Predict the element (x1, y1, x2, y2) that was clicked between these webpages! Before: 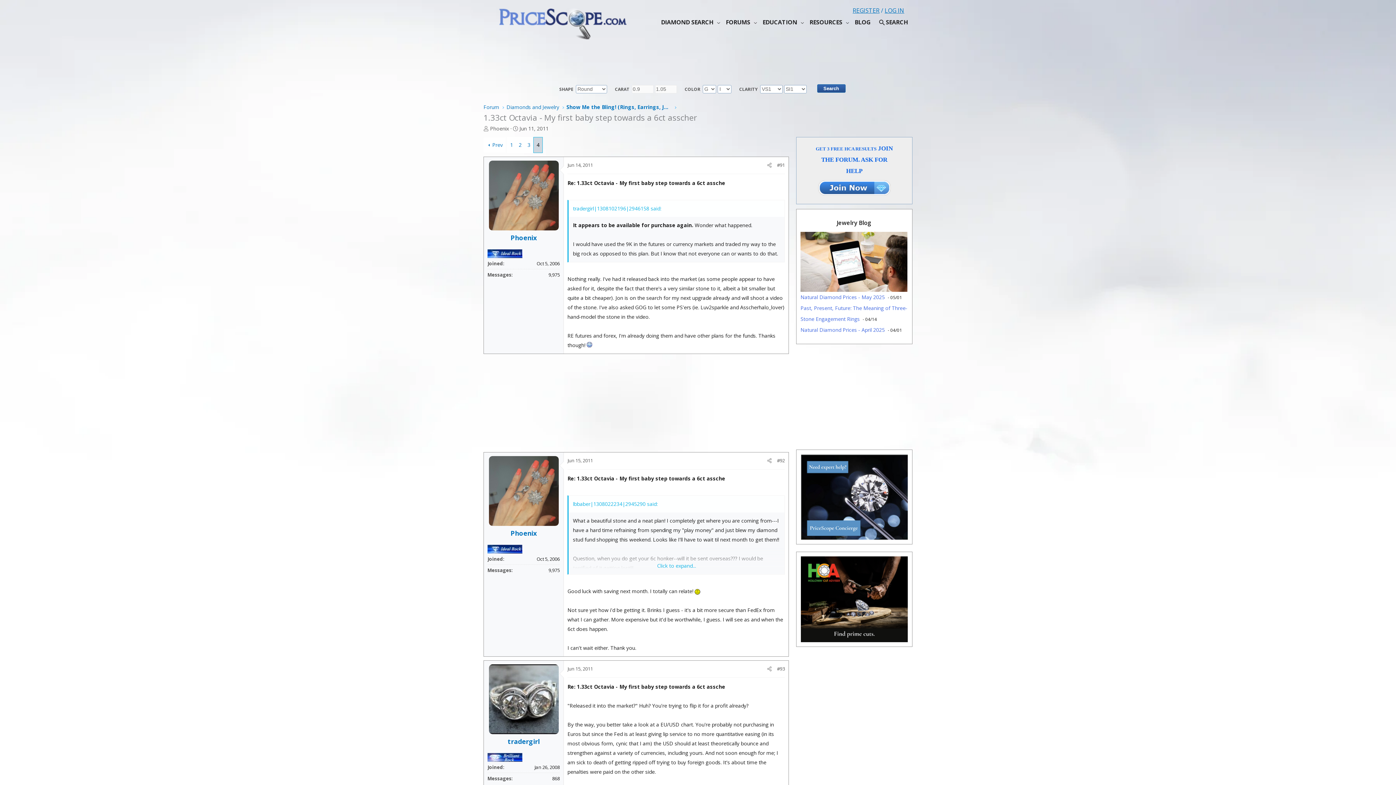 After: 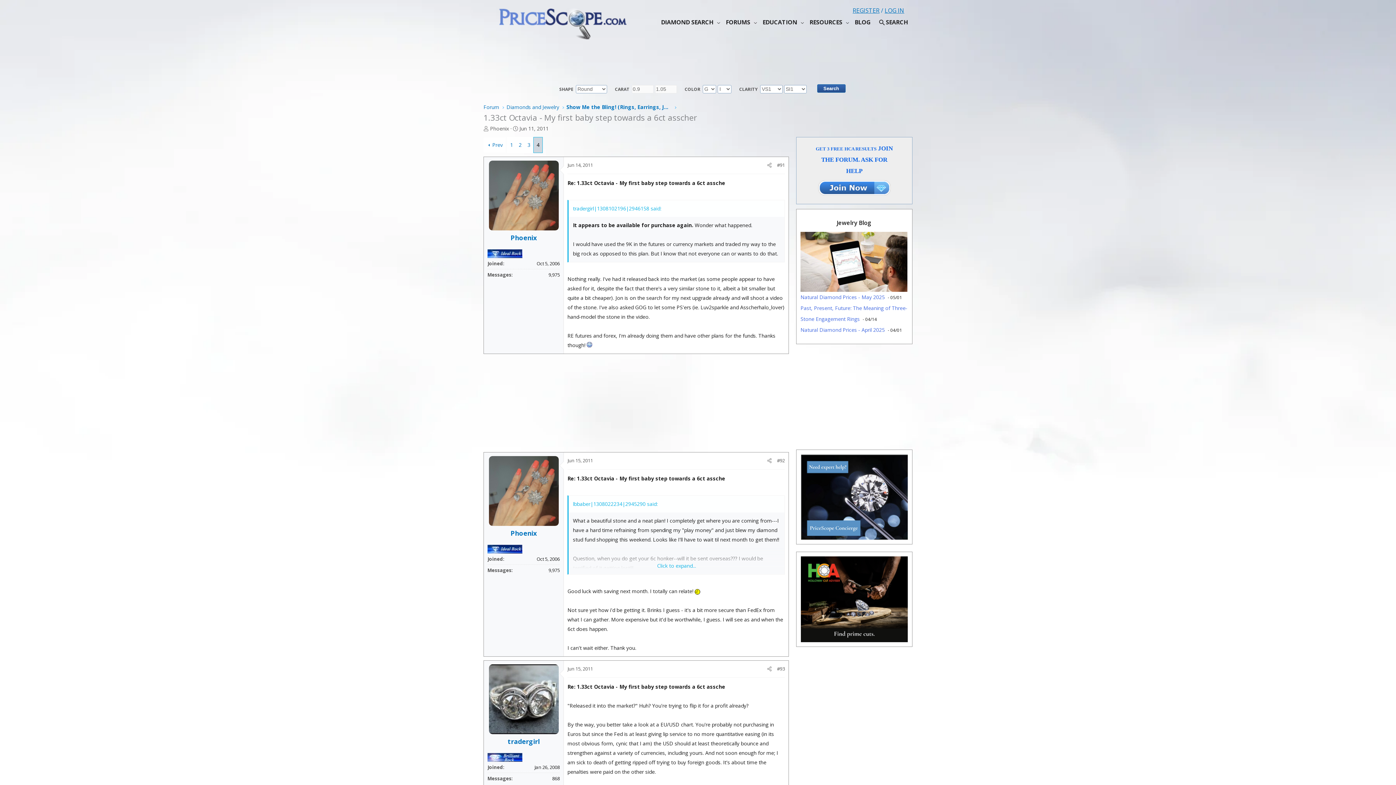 Action: bbox: (488, 664, 558, 734)